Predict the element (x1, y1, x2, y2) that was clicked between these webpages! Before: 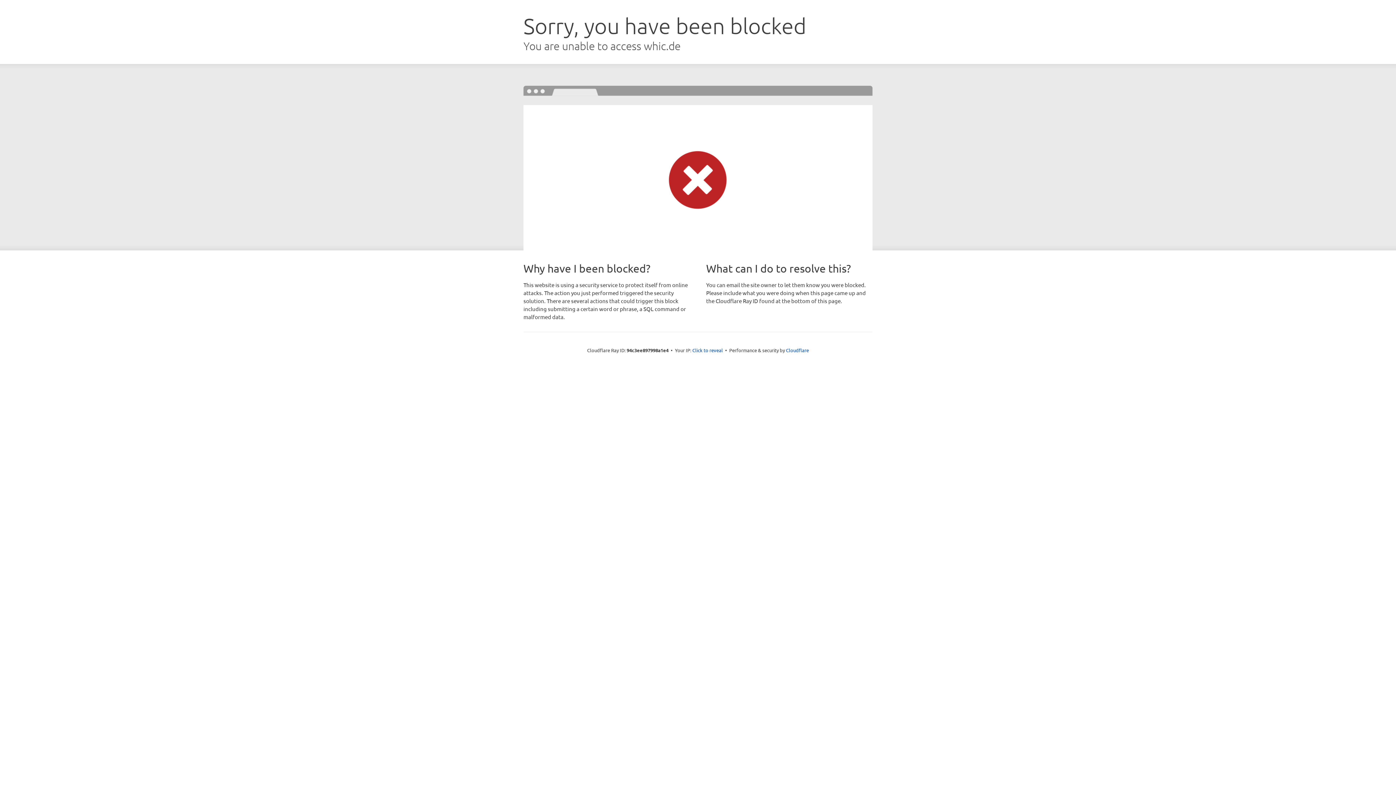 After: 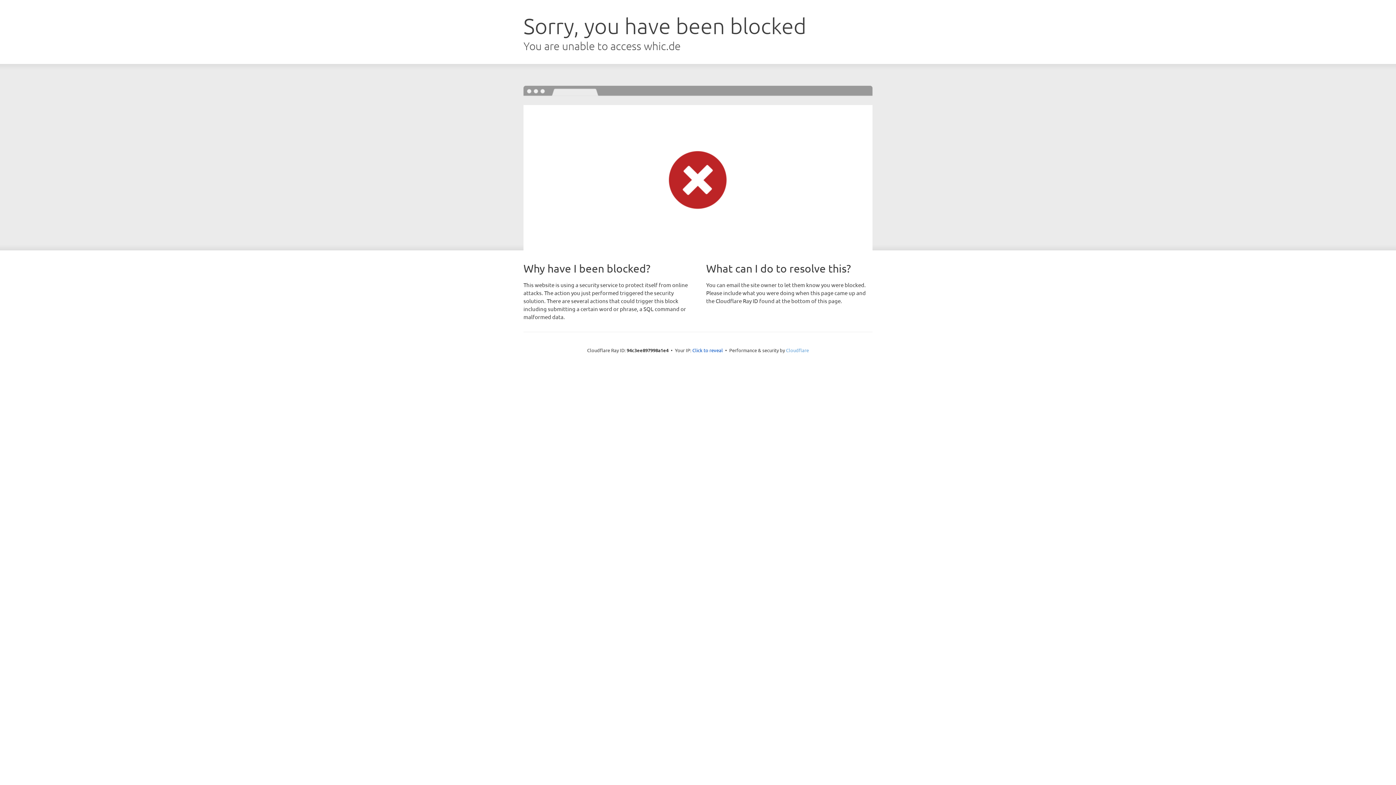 Action: bbox: (786, 347, 809, 353) label: Cloudflare